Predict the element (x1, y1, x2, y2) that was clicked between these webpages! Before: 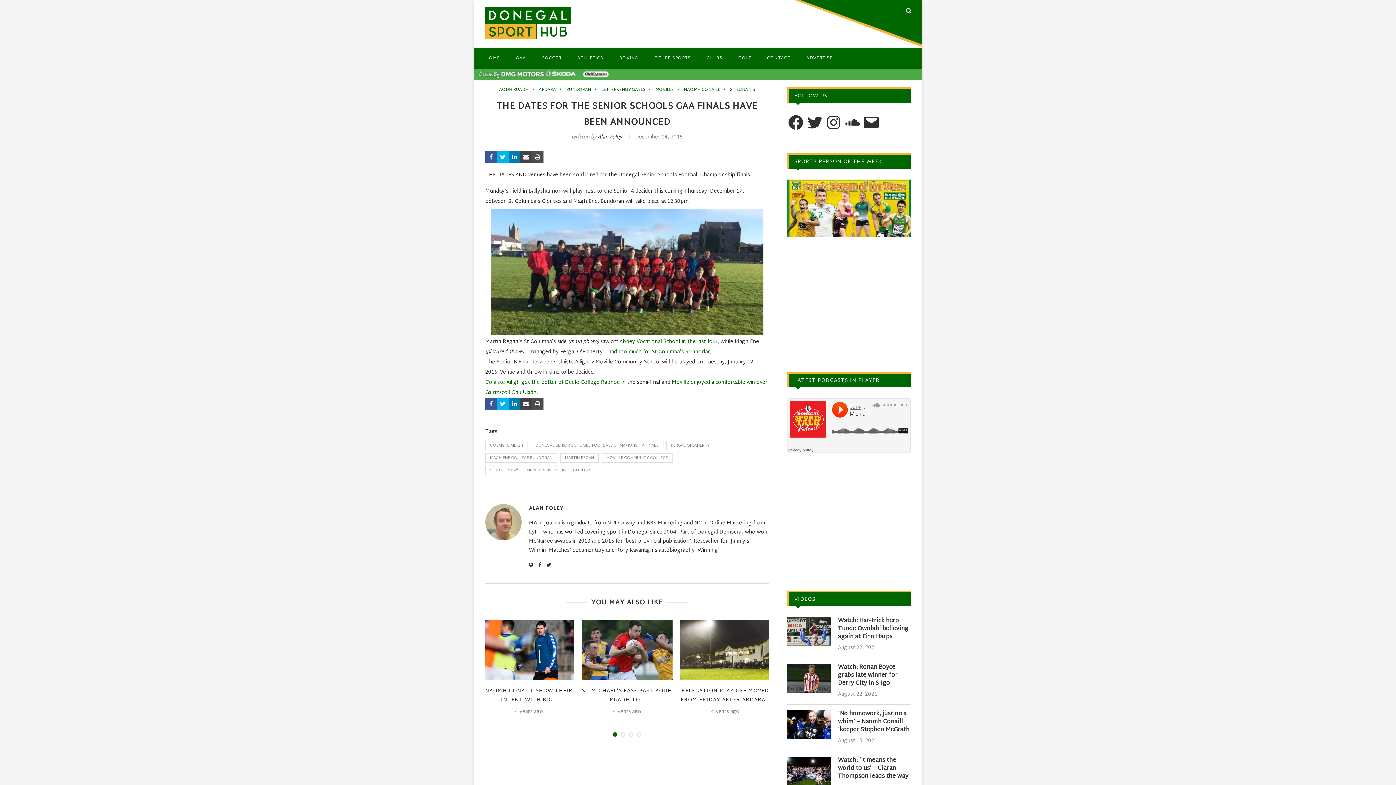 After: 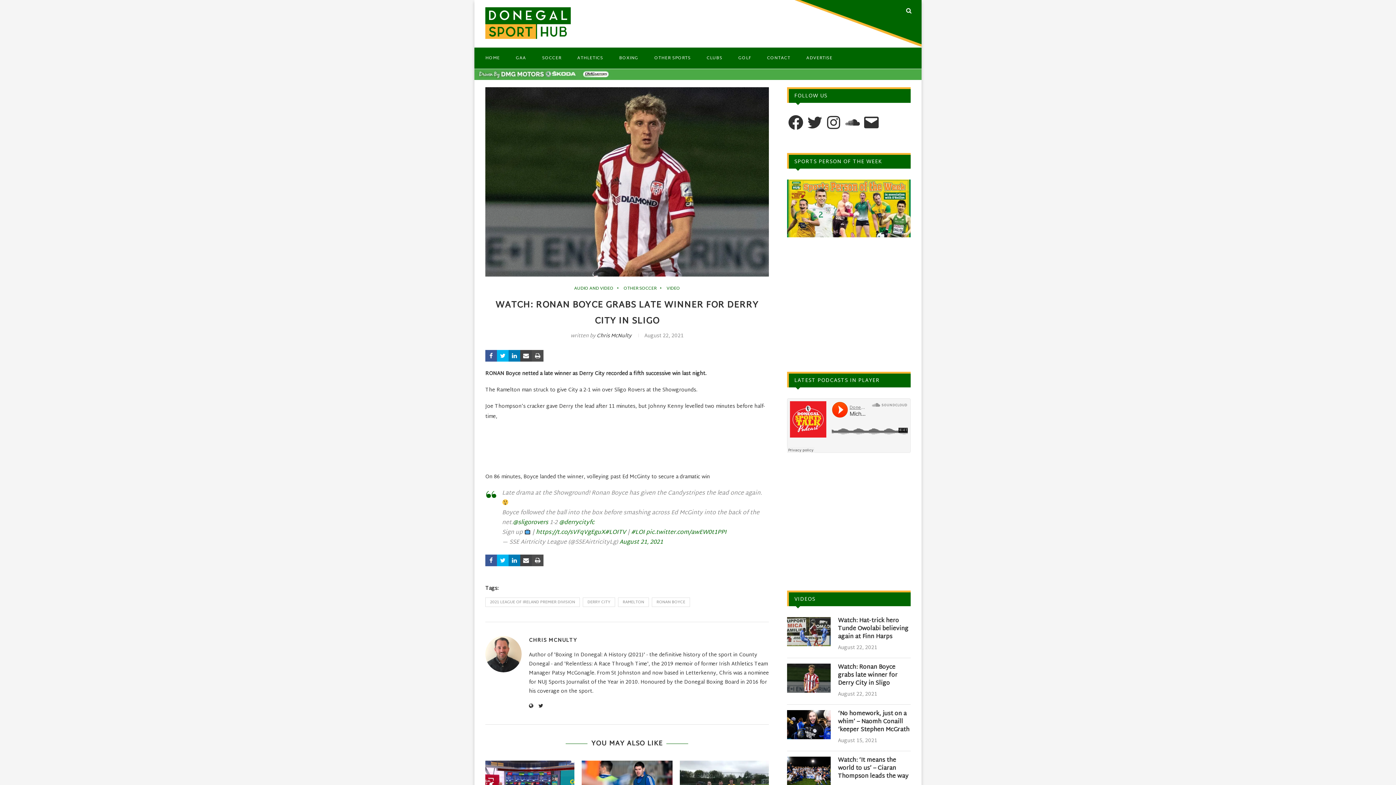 Action: bbox: (787, 663, 830, 692)